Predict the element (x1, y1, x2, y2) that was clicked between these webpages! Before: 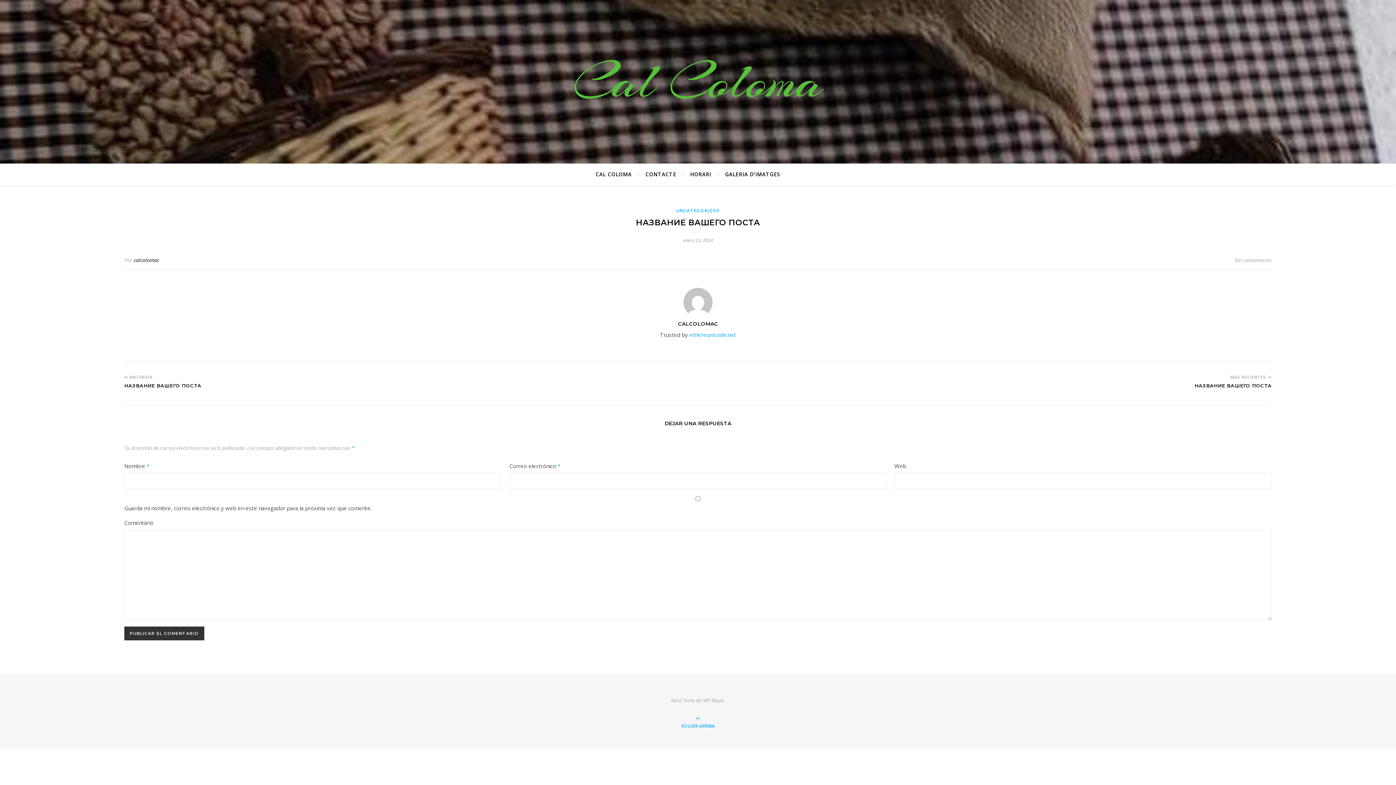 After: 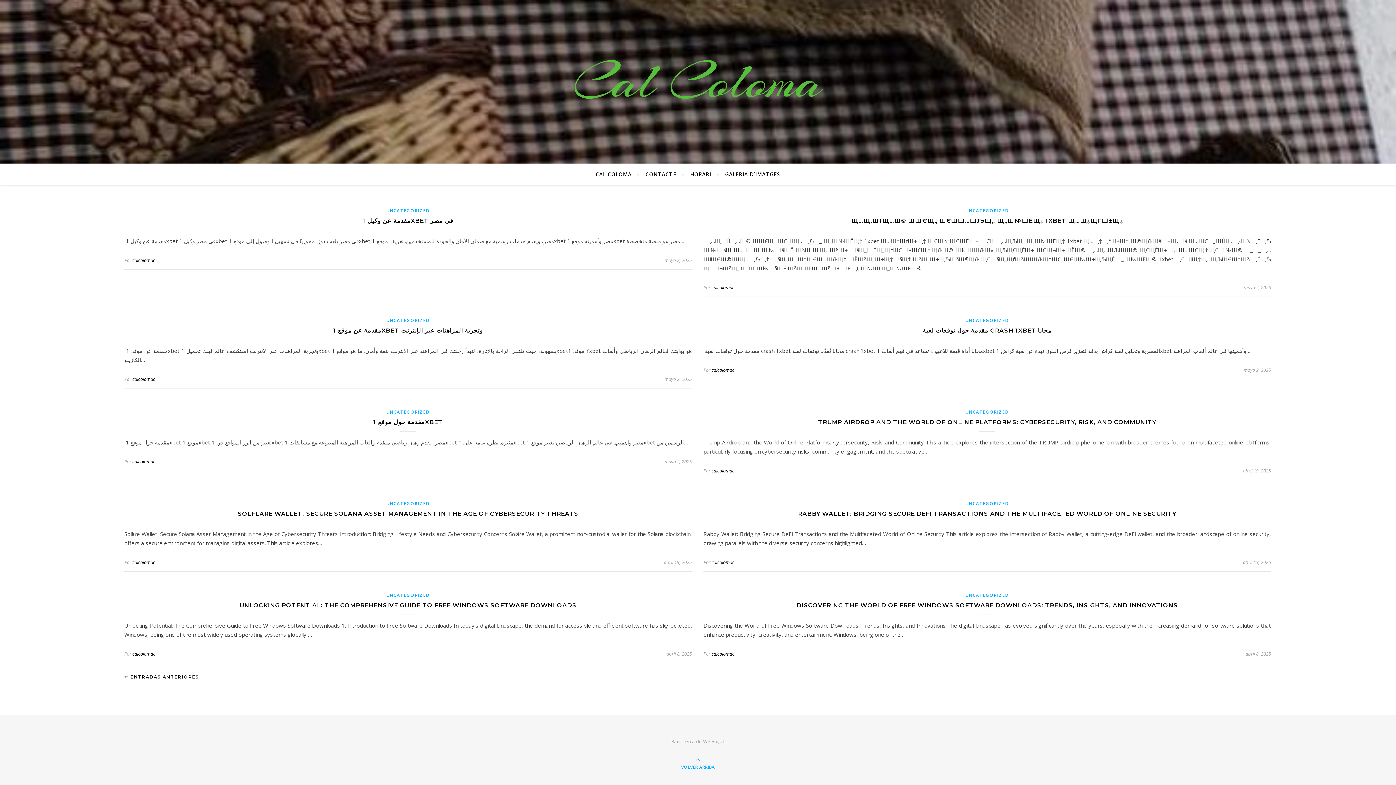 Action: bbox: (683, 311, 712, 318)